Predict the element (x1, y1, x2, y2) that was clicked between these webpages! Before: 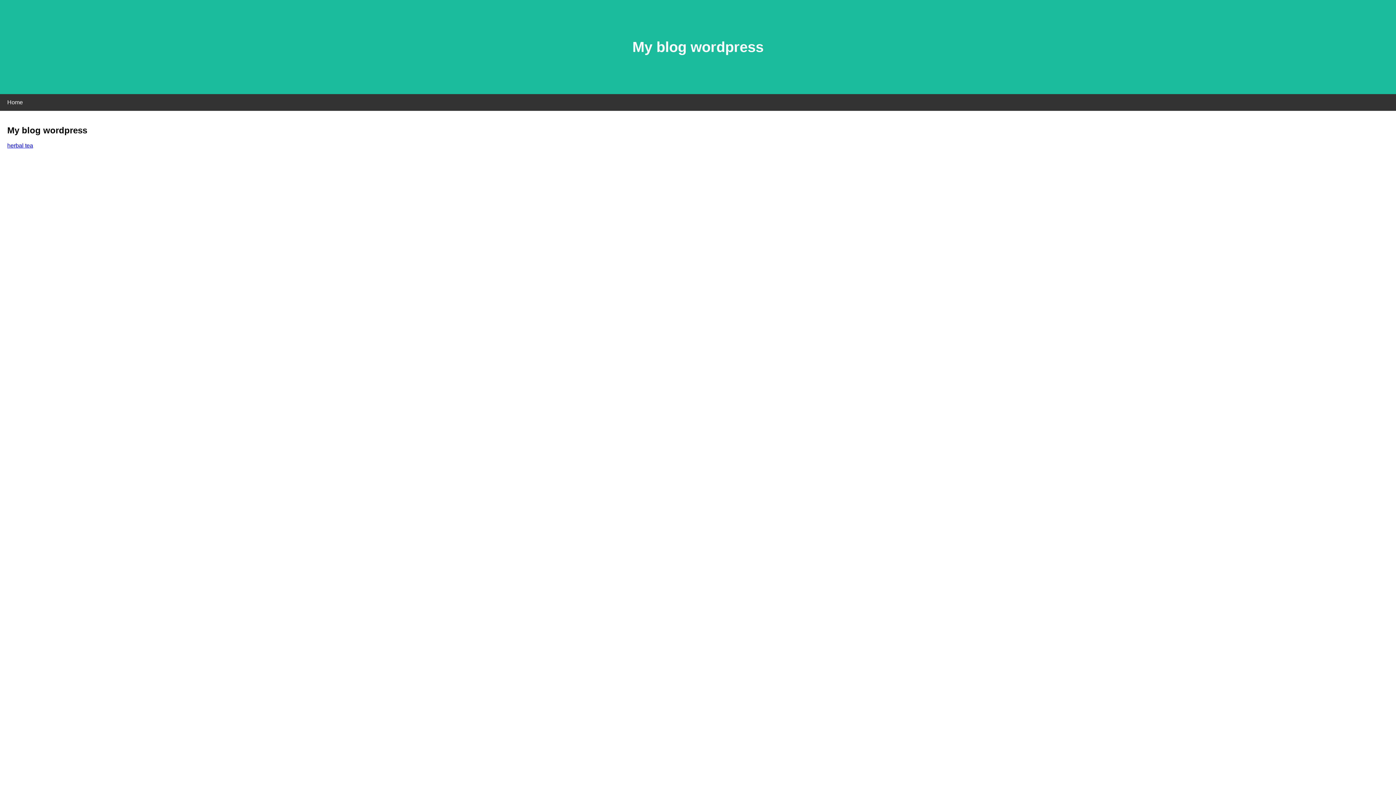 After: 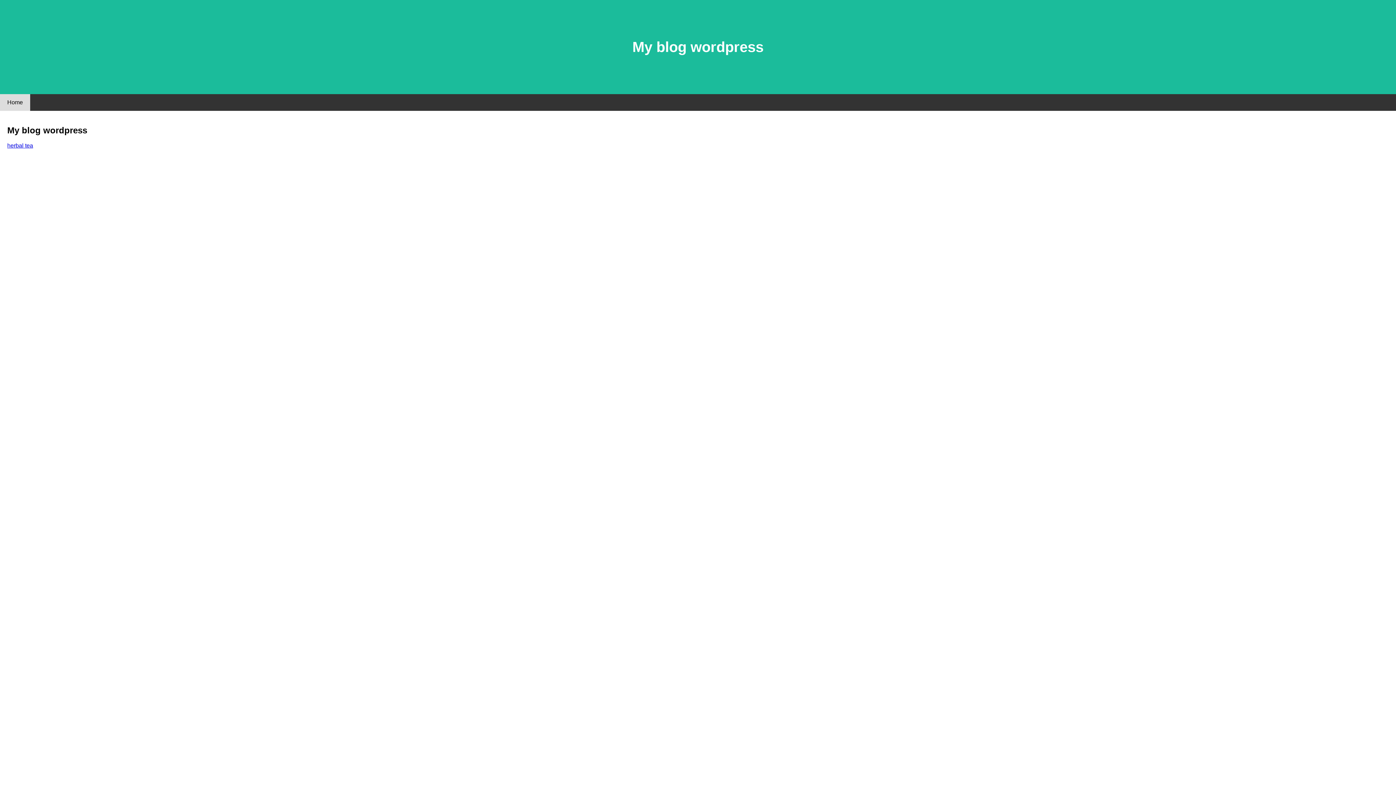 Action: bbox: (0, 94, 30, 110) label: Home